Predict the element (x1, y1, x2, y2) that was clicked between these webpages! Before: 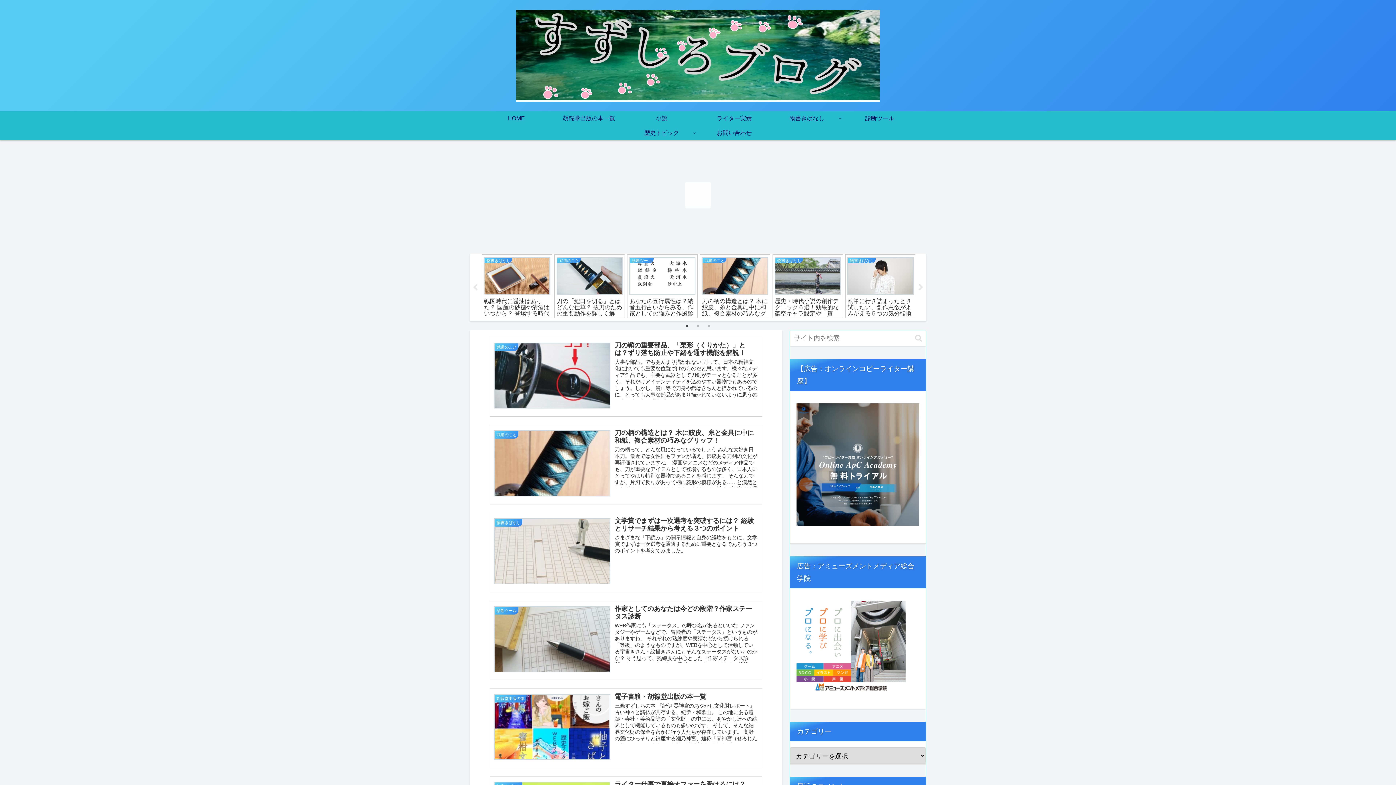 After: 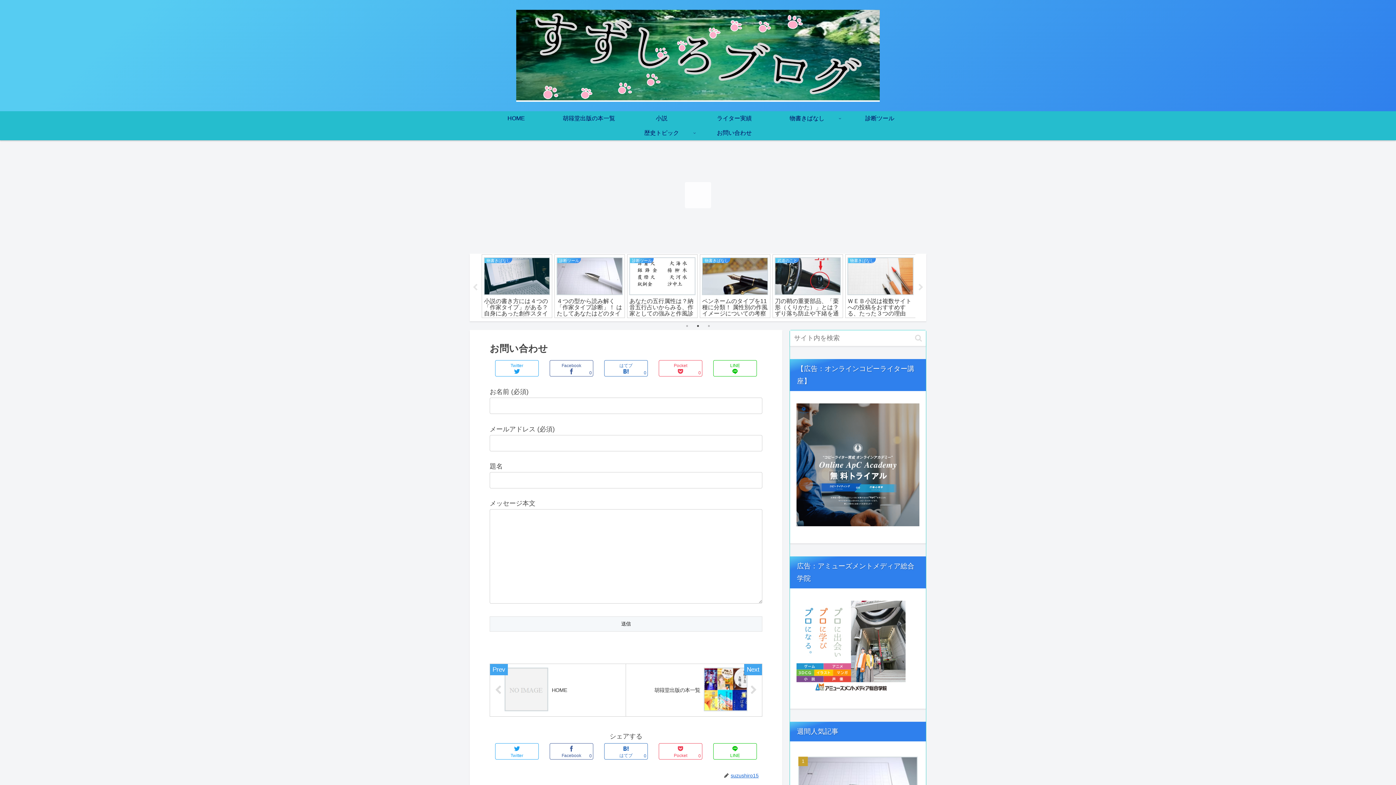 Action: bbox: (698, 125, 770, 140) label: お問い合わせ